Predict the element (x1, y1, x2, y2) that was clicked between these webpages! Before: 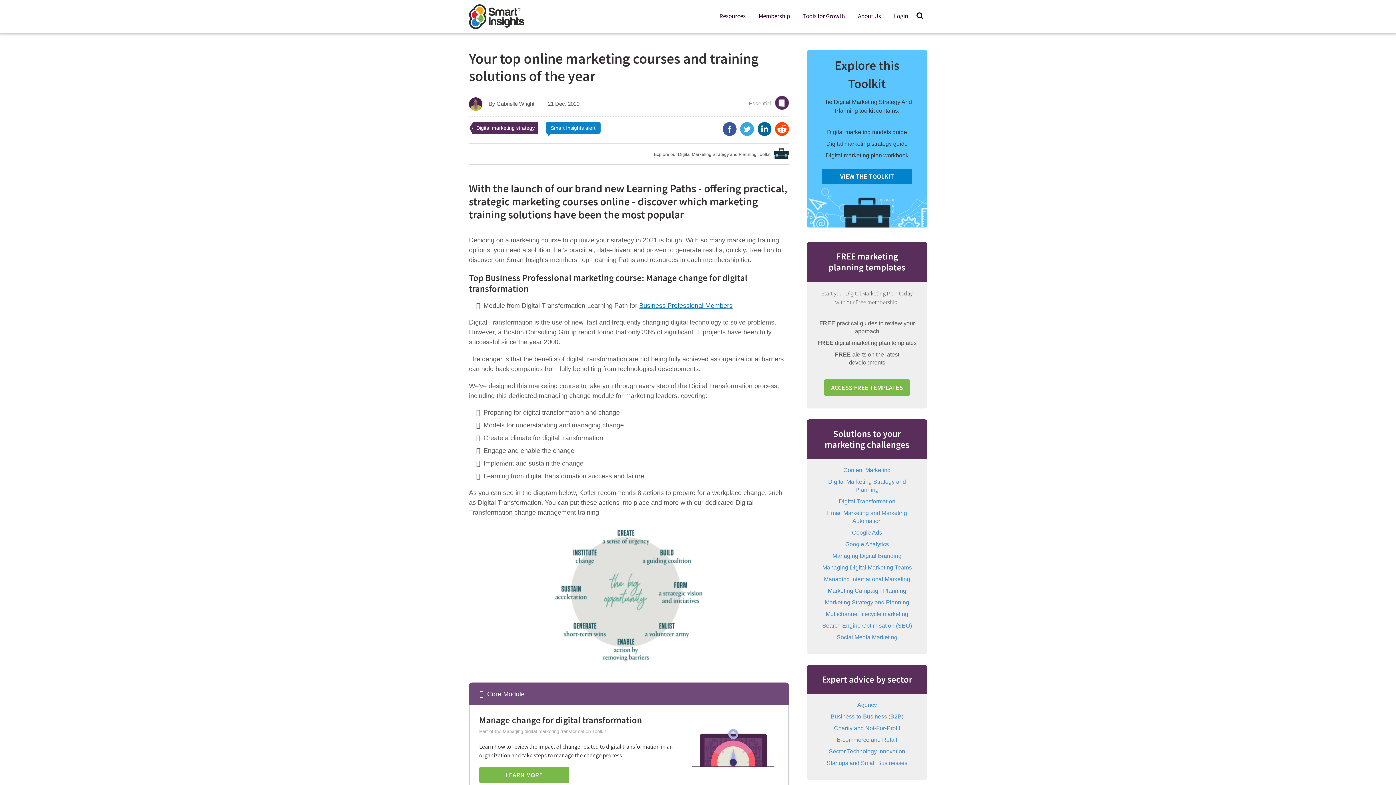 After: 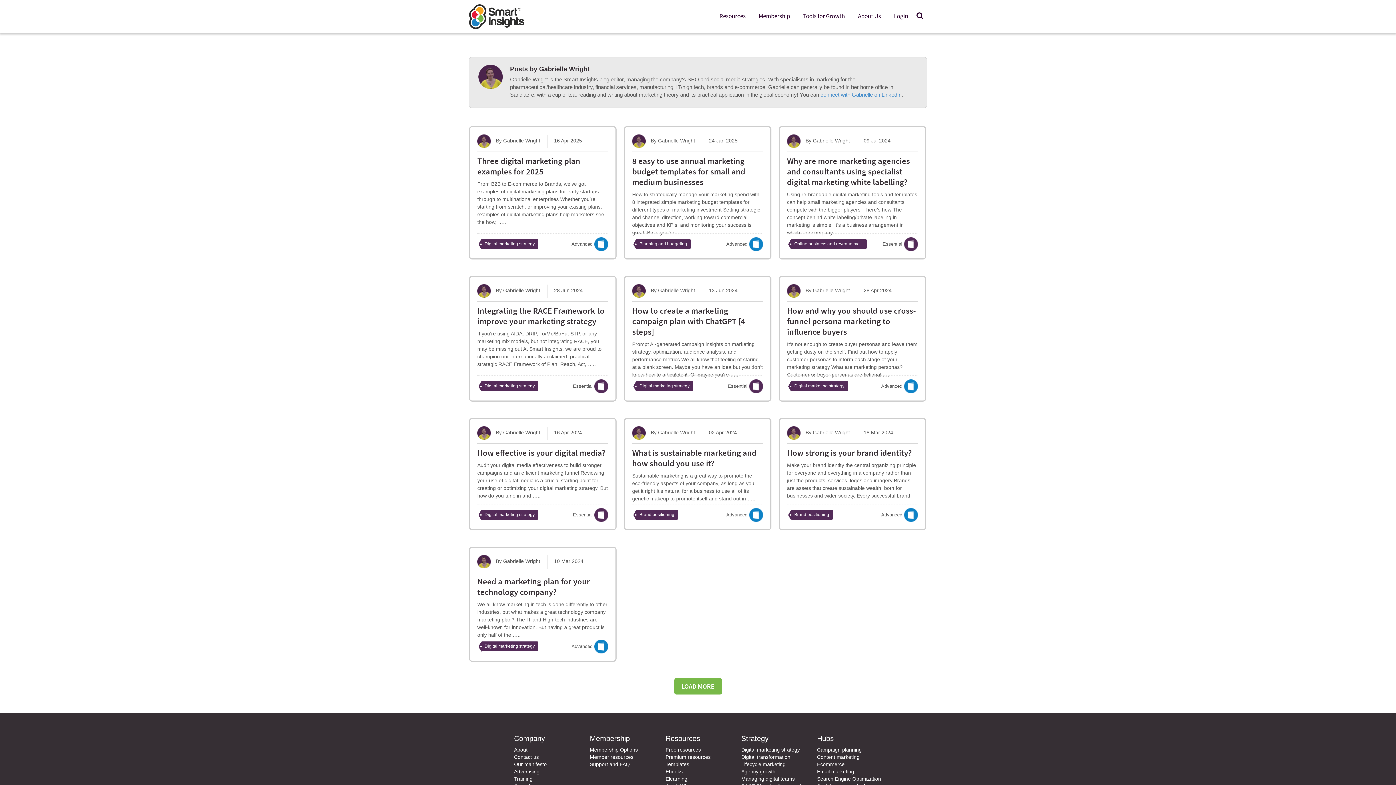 Action: label: By Gabrielle Wright  bbox: (488, 100, 536, 107)